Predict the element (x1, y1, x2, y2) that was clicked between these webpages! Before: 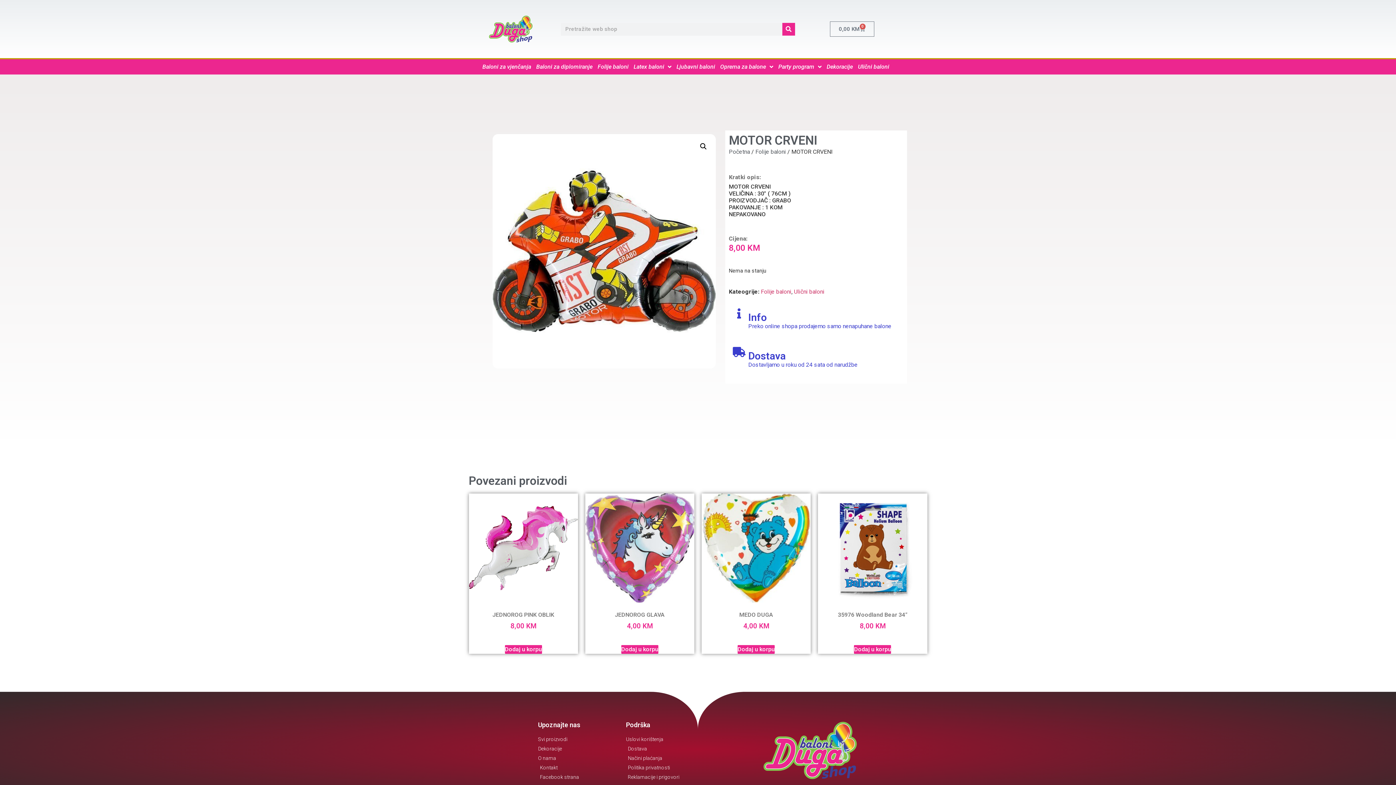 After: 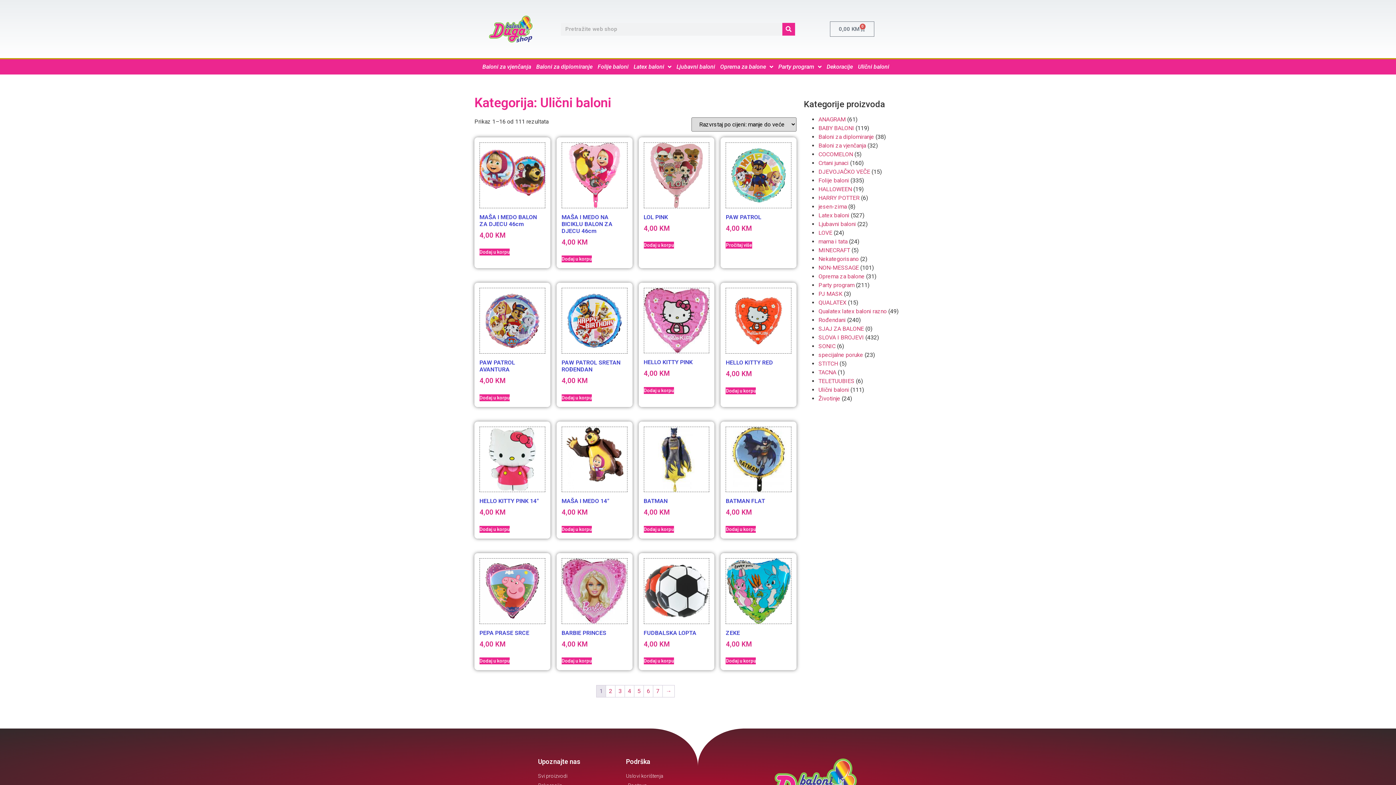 Action: bbox: (794, 288, 824, 295) label: Ulični baloni